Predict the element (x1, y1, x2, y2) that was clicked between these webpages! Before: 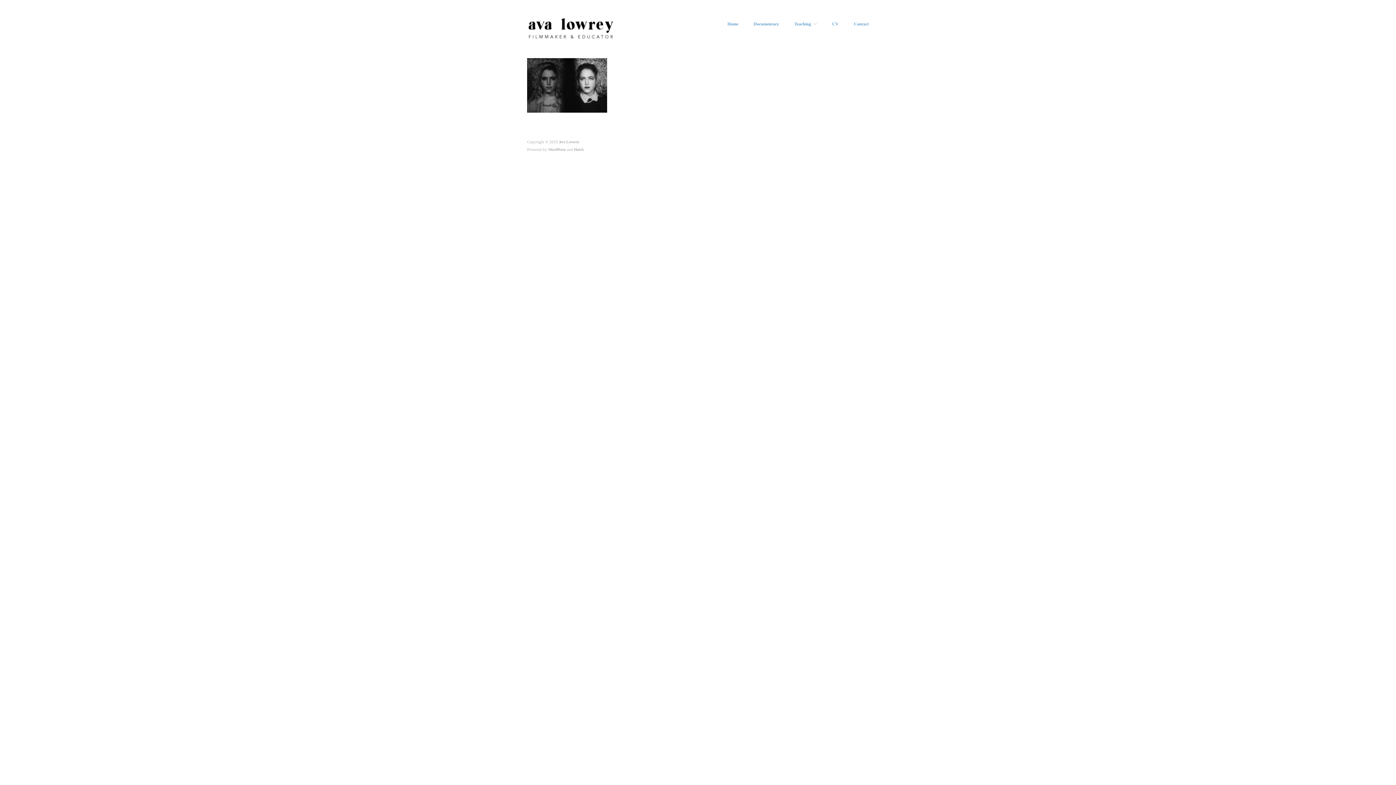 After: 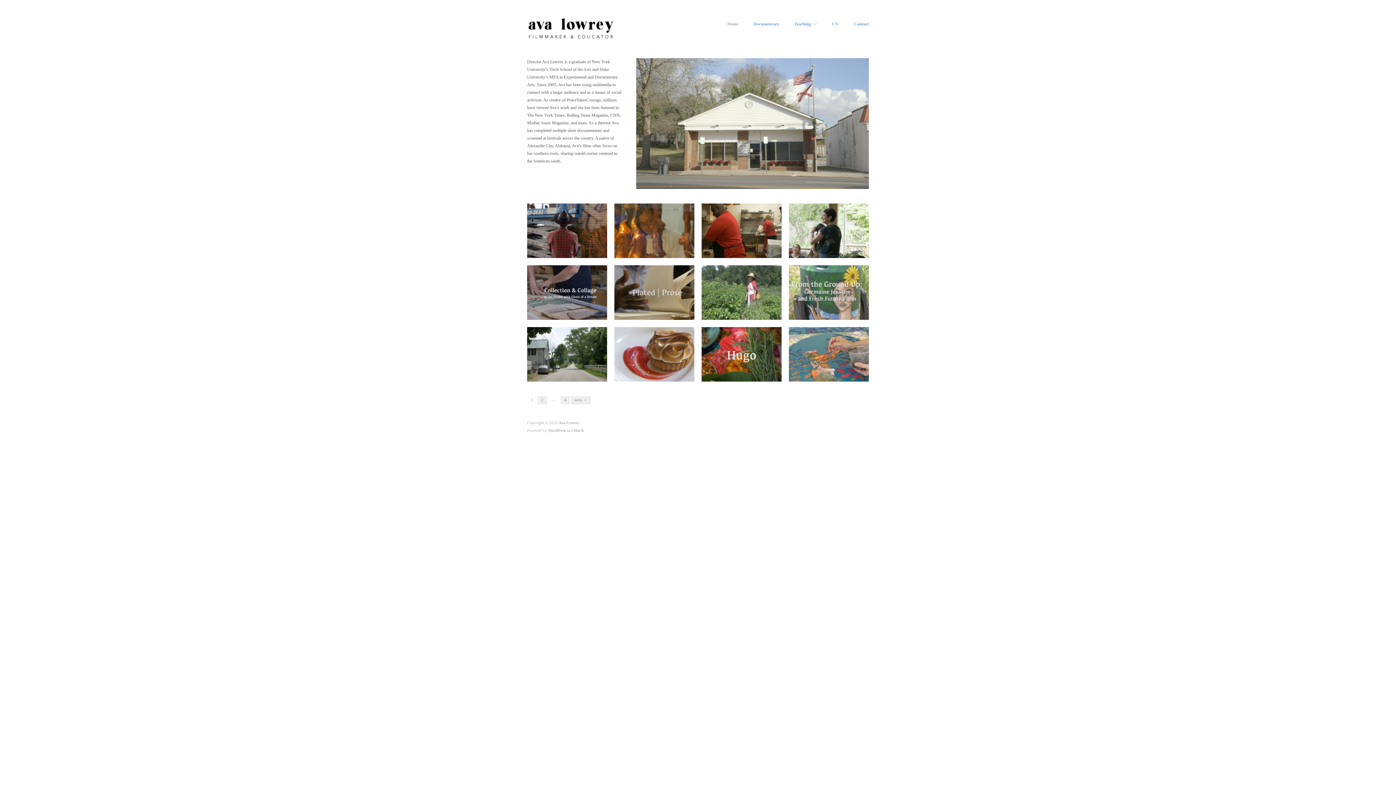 Action: bbox: (558, 139, 579, 144) label: Ava Lowrey